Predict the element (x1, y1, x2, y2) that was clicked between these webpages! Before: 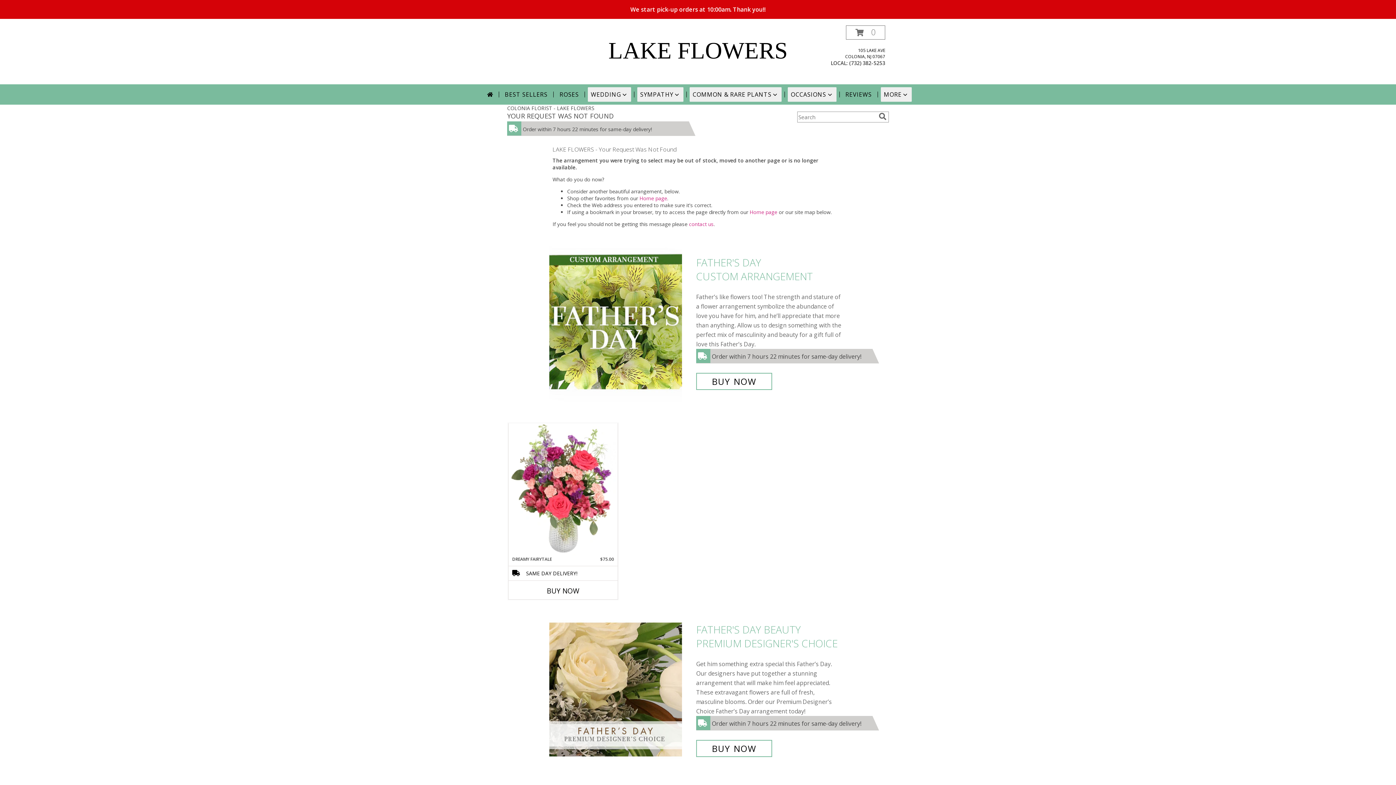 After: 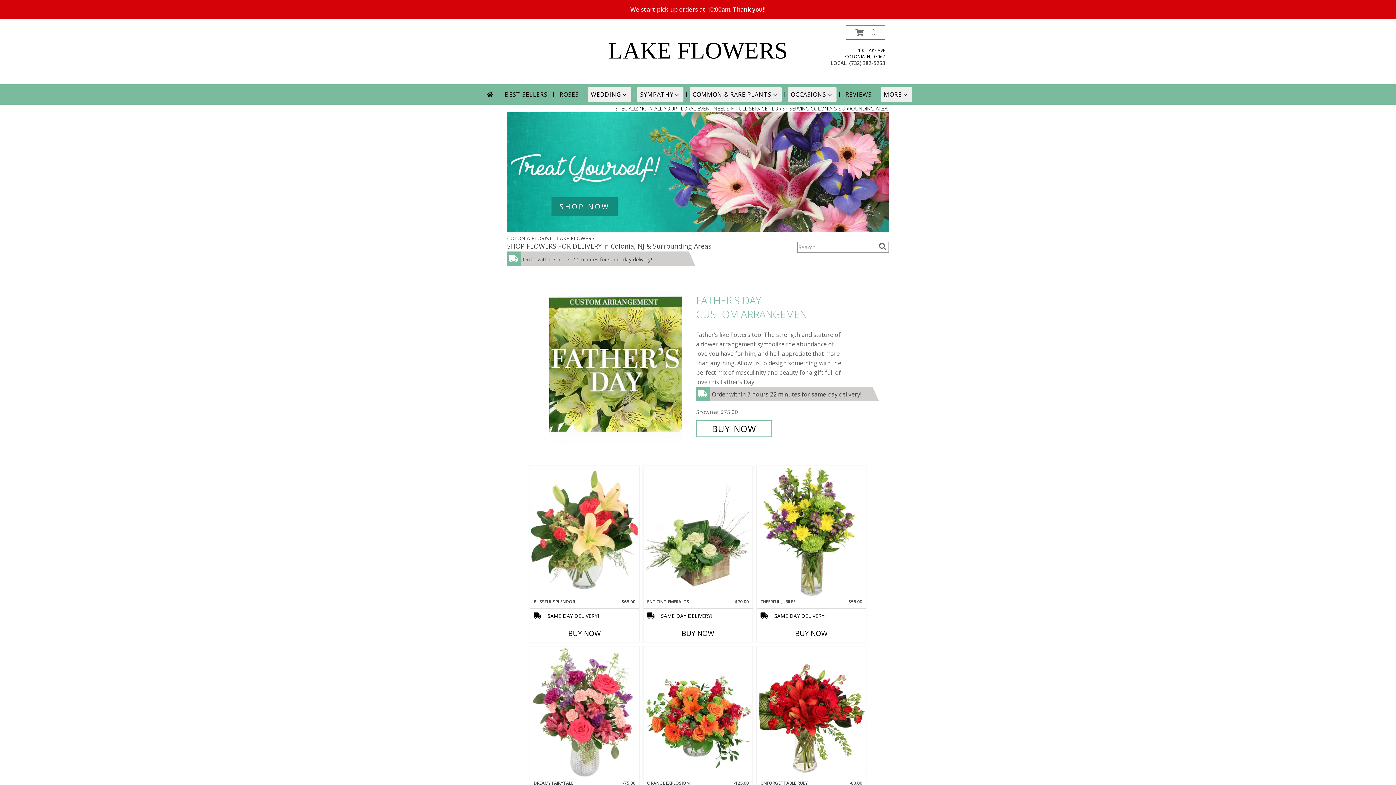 Action: bbox: (639, 194, 667, 201) label: Home page